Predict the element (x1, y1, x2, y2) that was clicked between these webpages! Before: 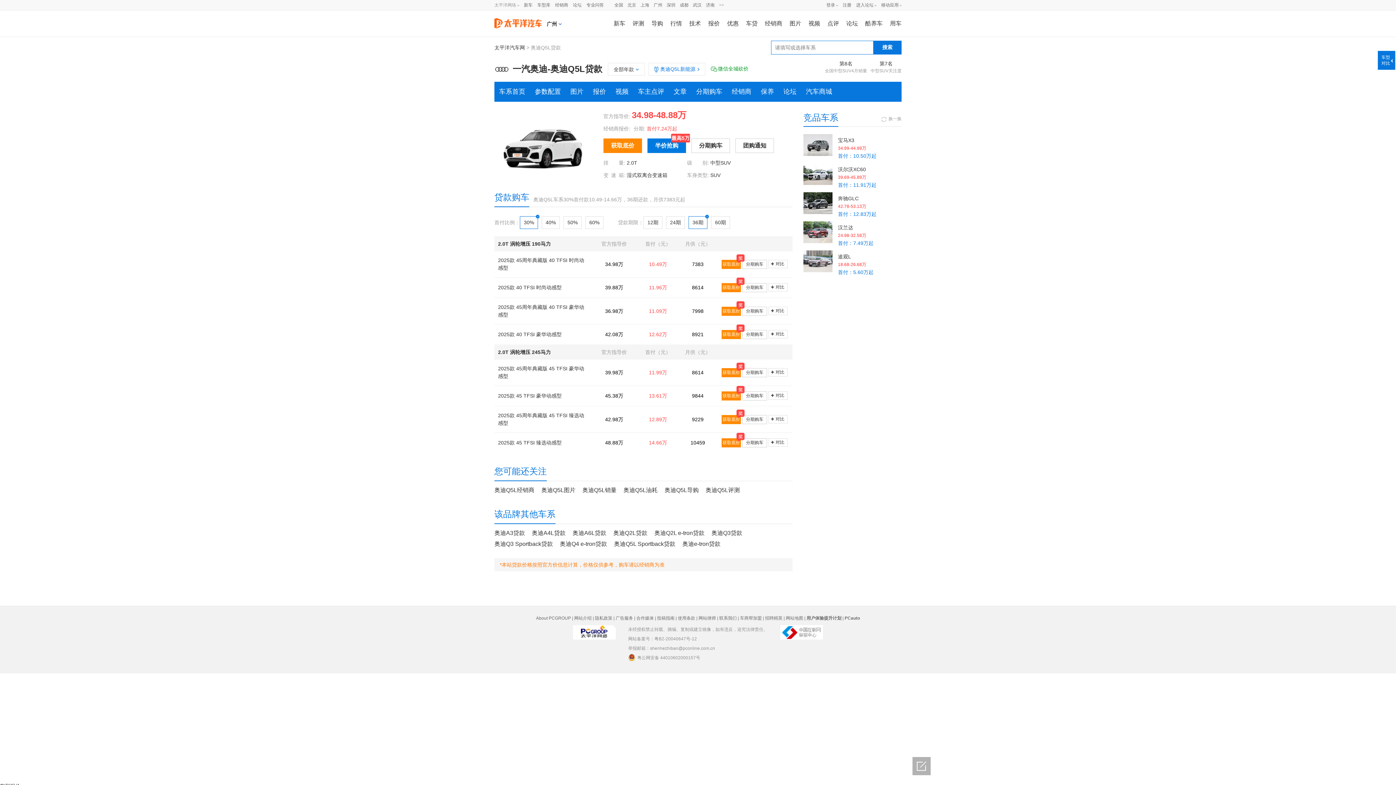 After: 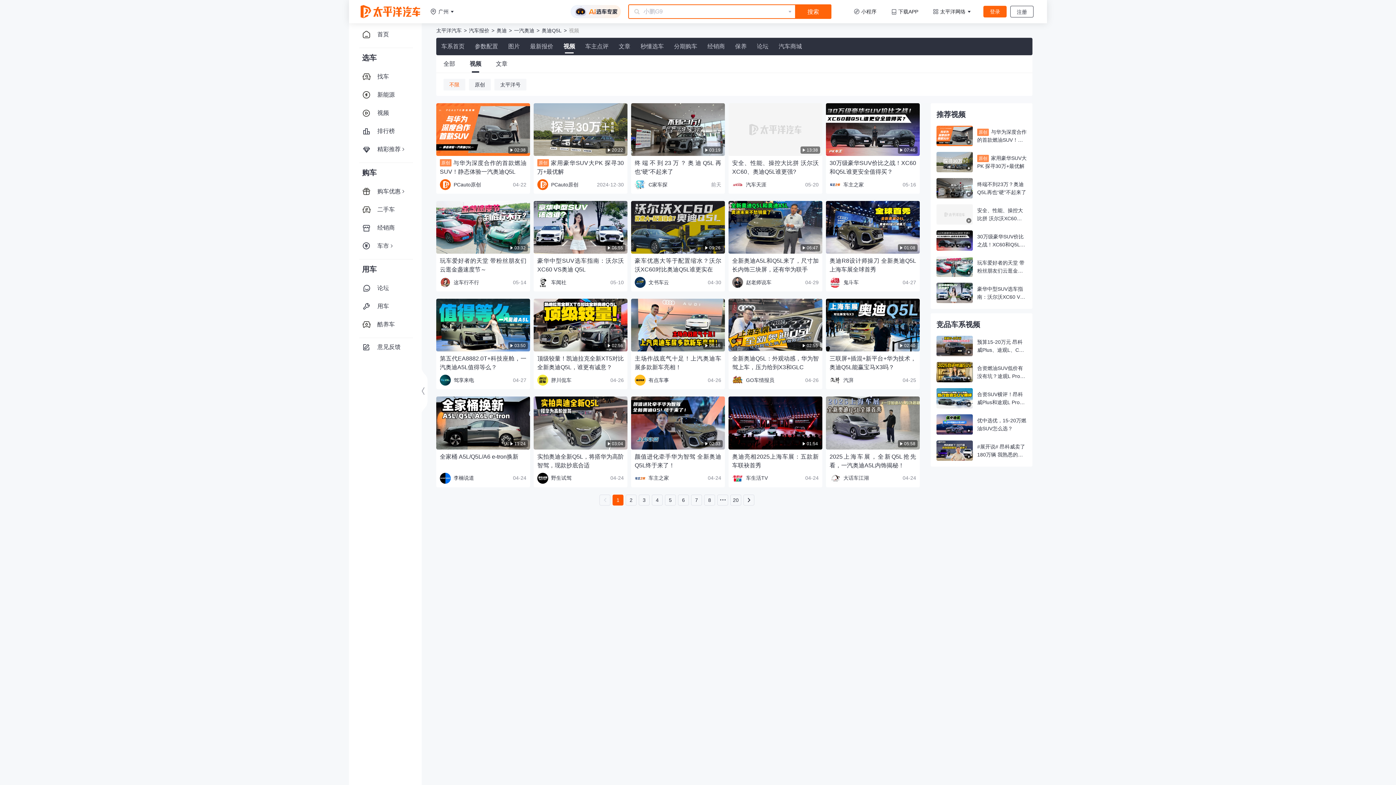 Action: bbox: (610, 81, 633, 101) label: 视频